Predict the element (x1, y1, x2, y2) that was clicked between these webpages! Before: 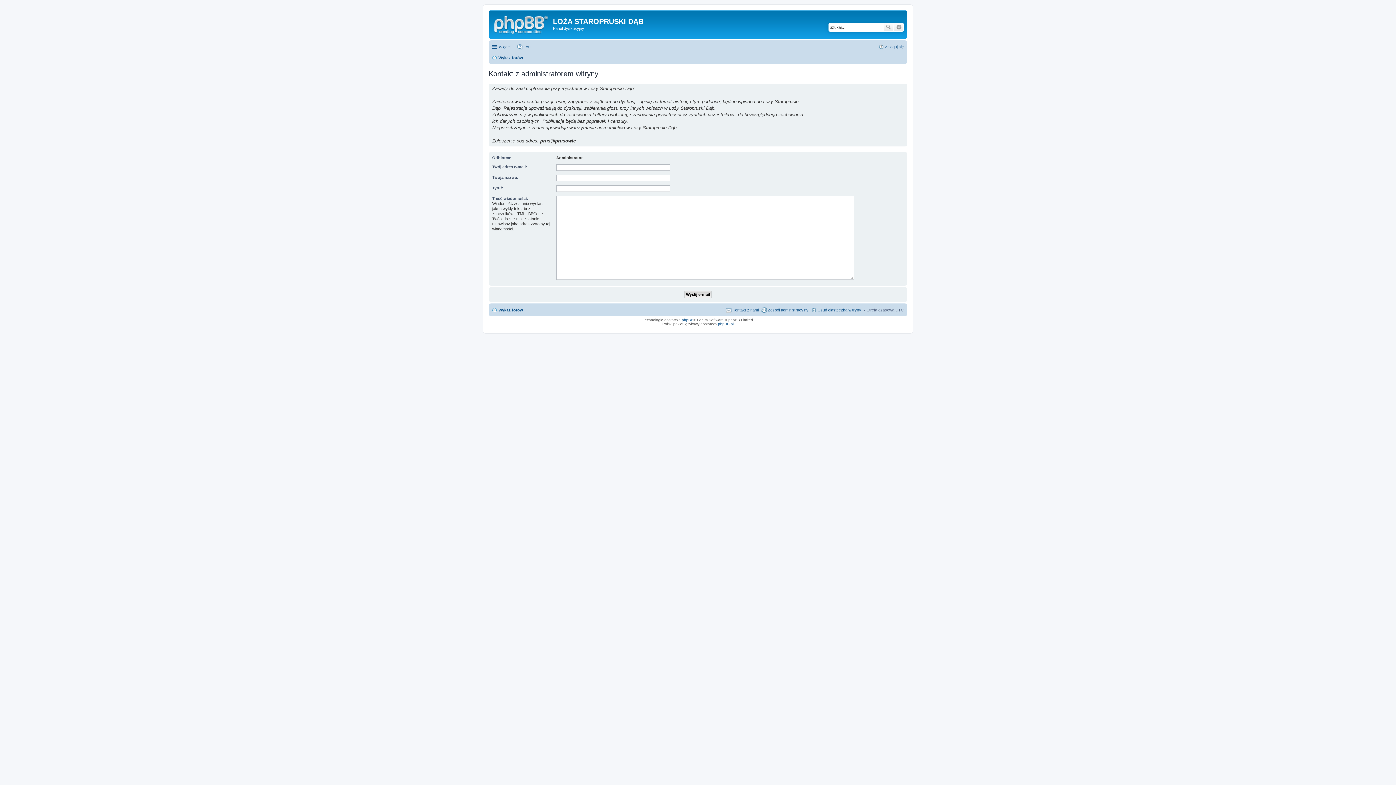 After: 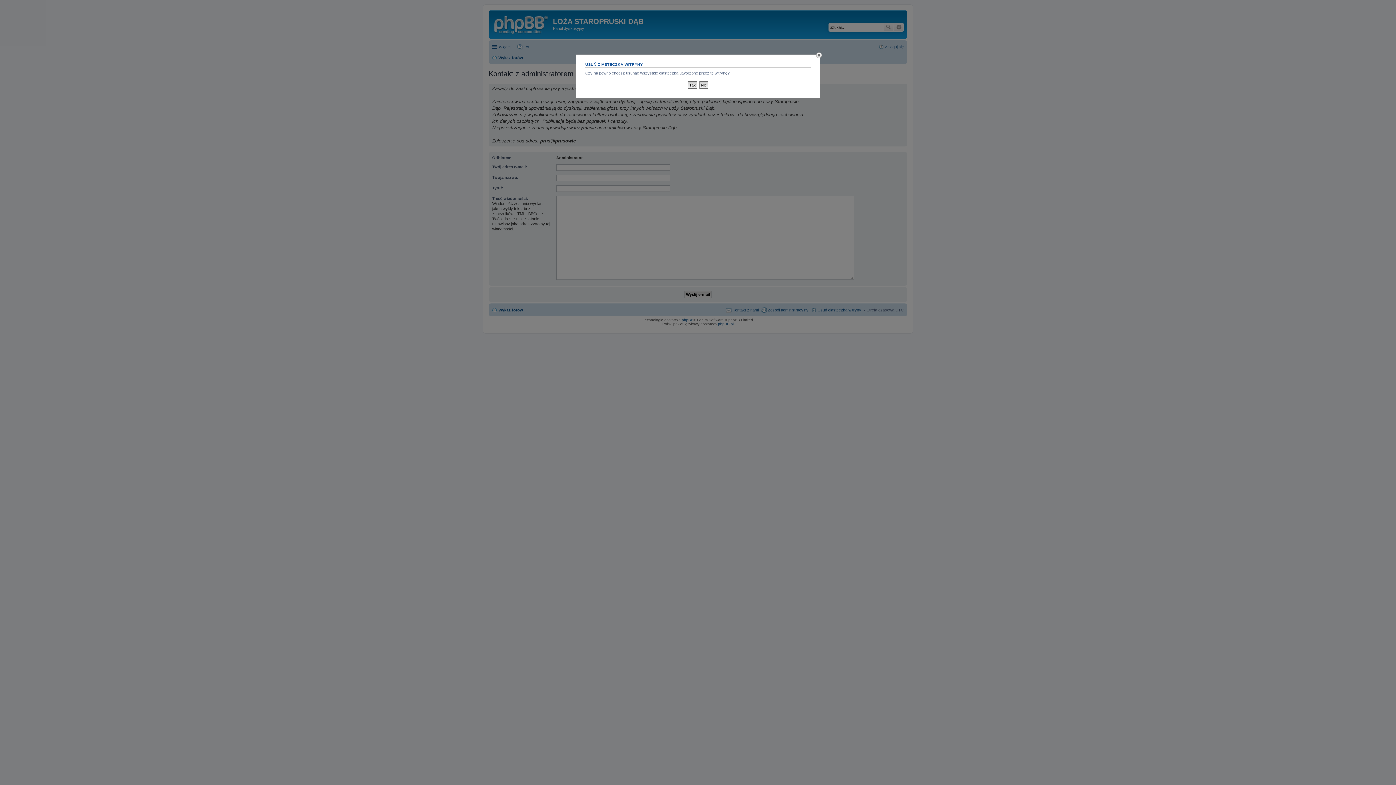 Action: label: Usuń ciasteczka witryny bbox: (811, 305, 861, 314)